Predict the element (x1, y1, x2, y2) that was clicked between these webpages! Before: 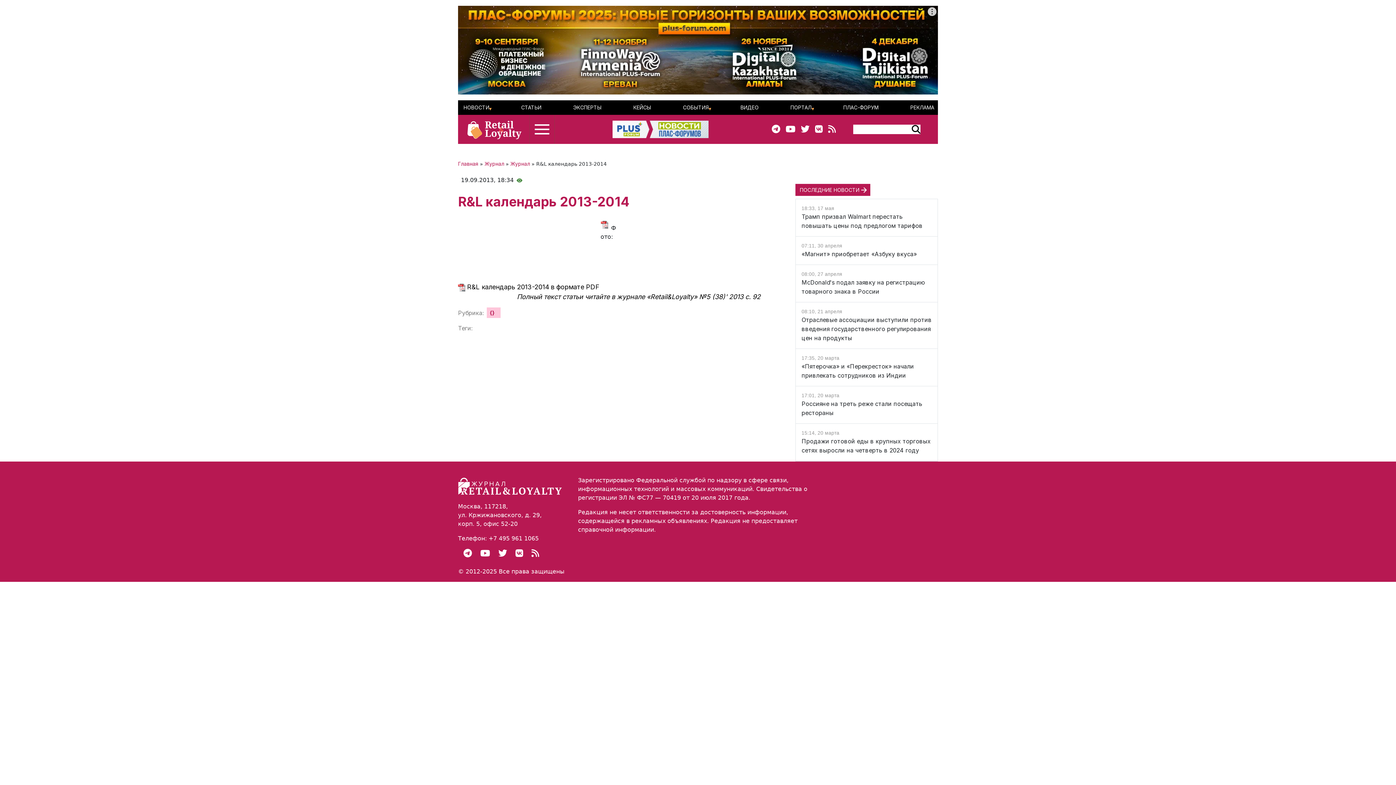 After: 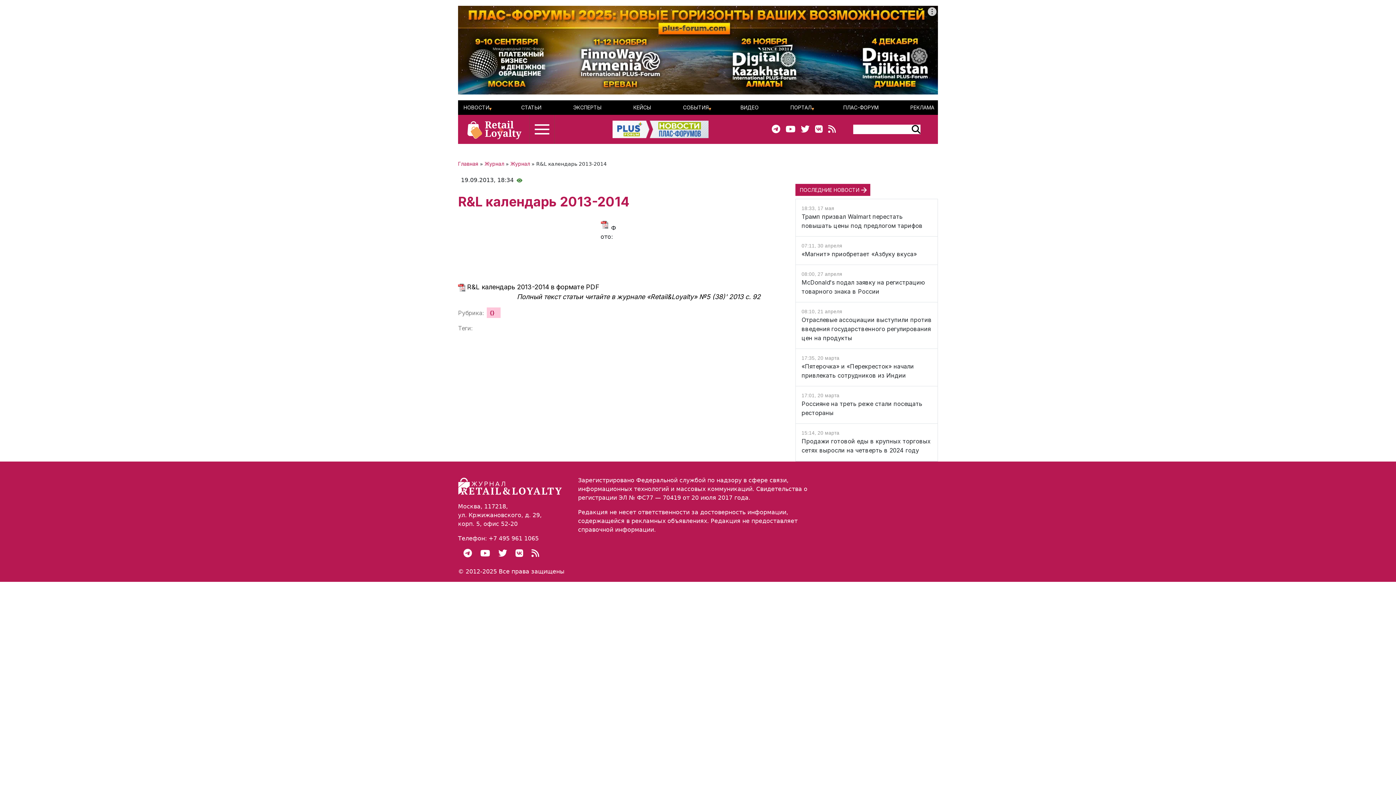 Action: bbox: (780, 124, 795, 134)